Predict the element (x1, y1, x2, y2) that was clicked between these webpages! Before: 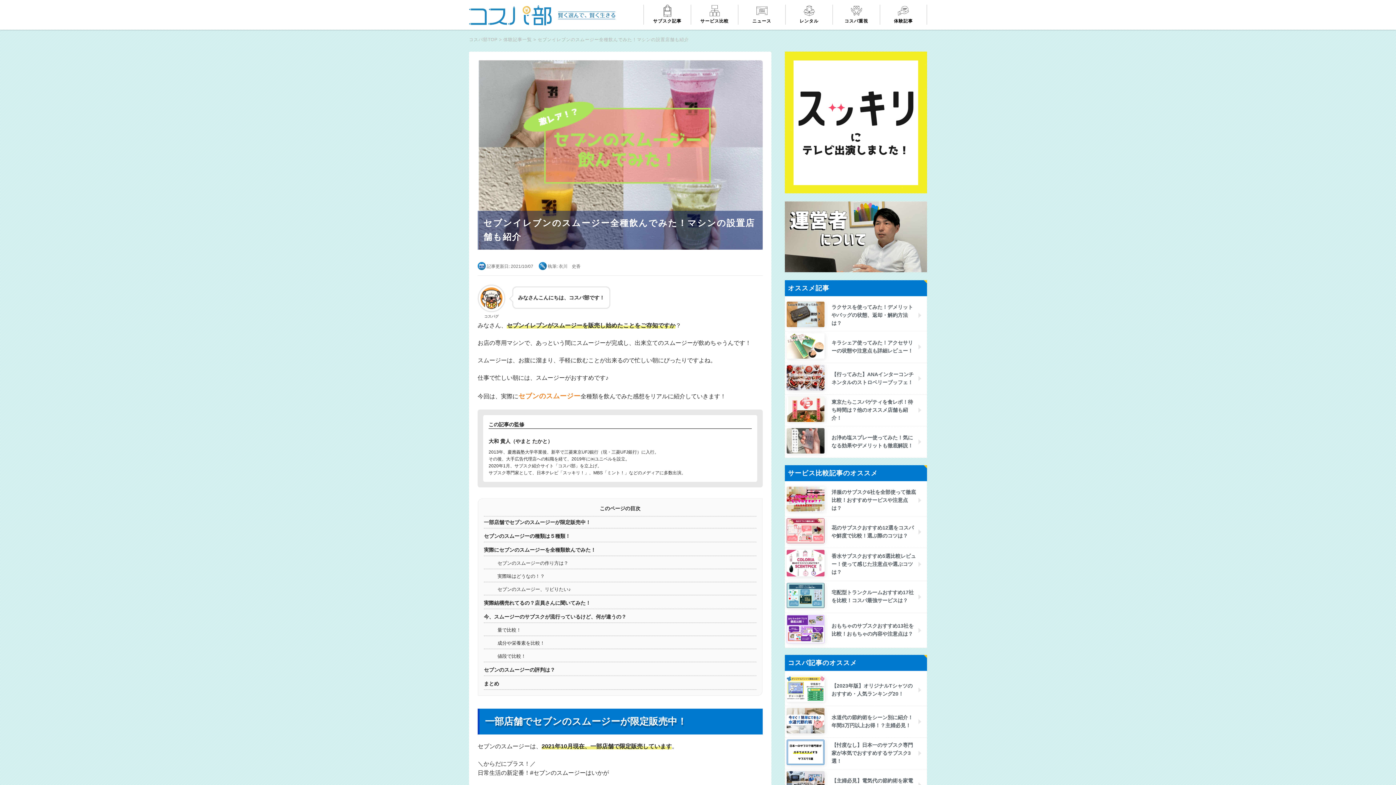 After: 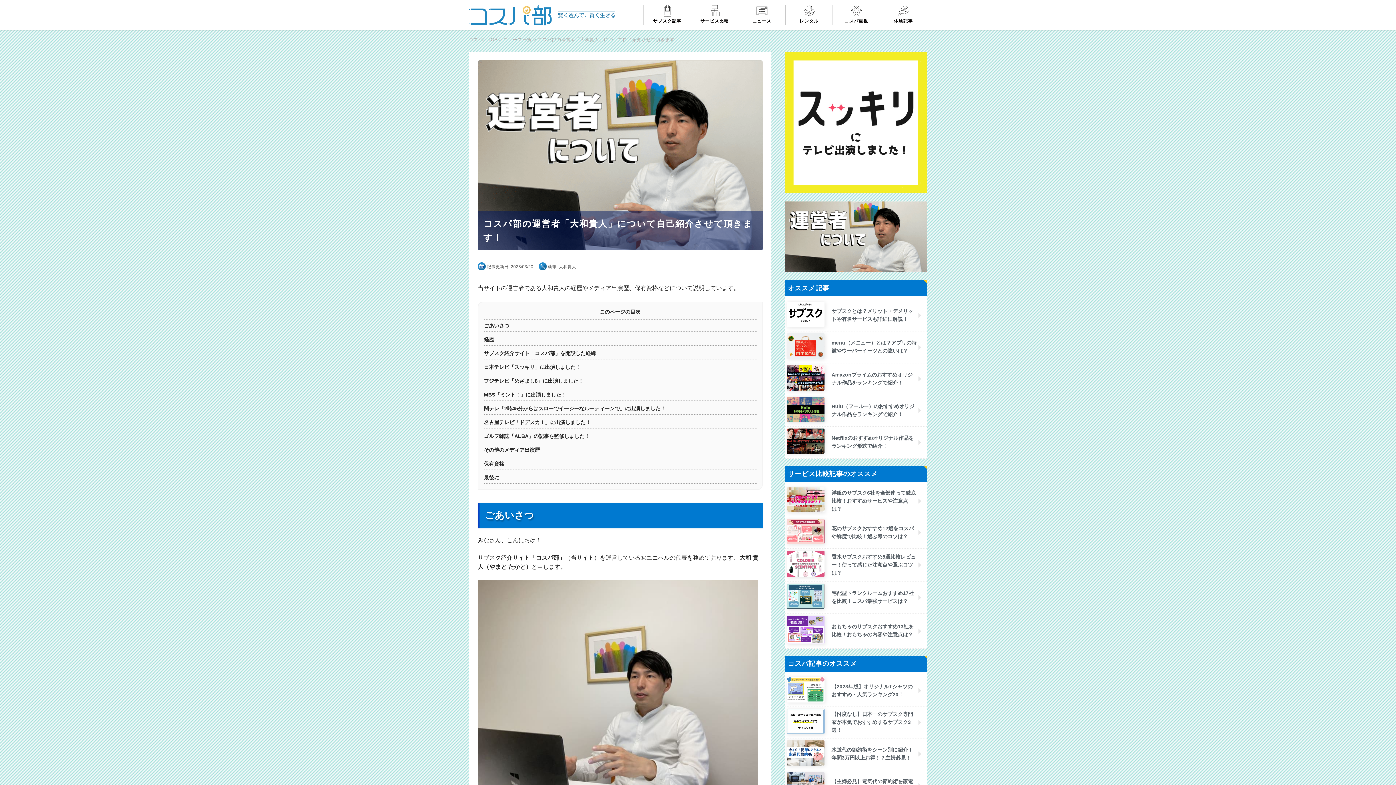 Action: bbox: (785, 267, 927, 273)